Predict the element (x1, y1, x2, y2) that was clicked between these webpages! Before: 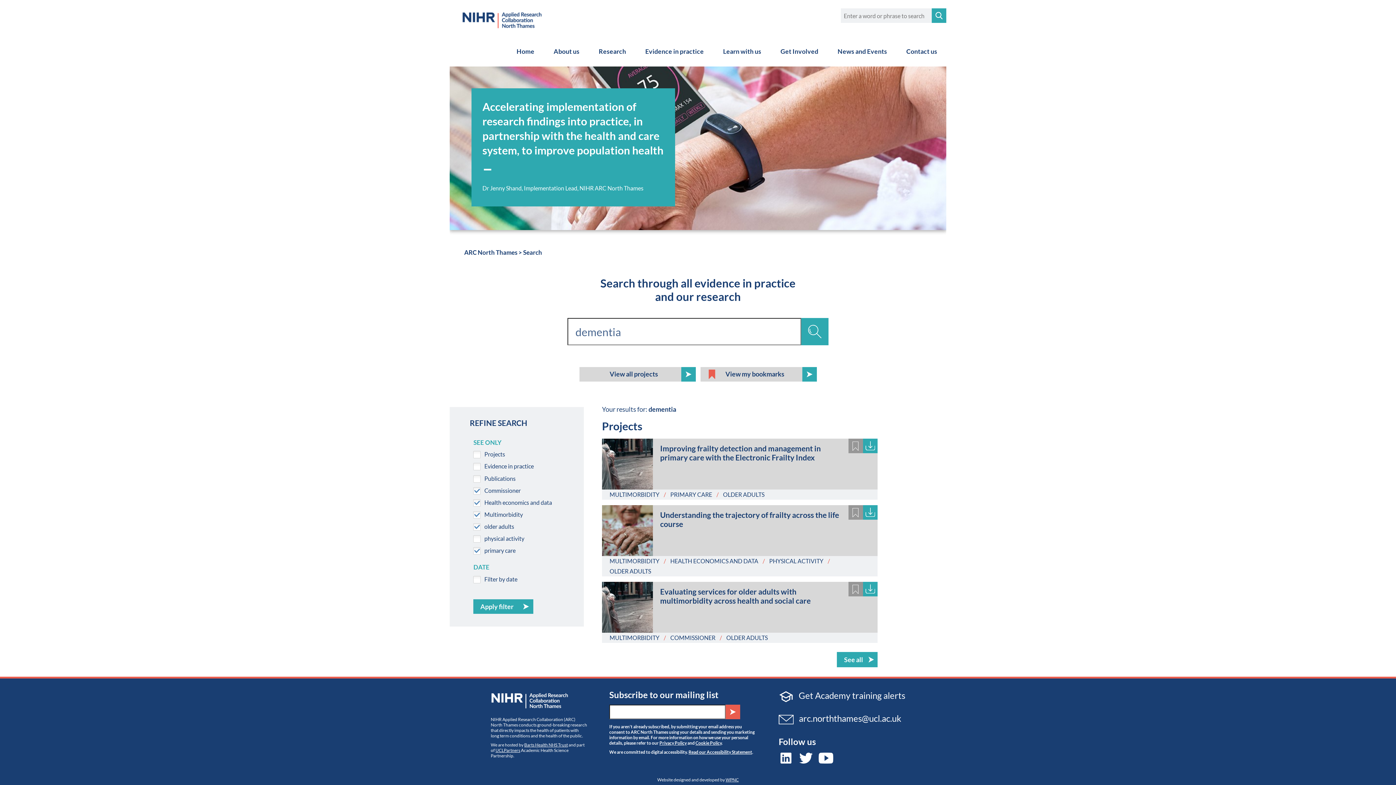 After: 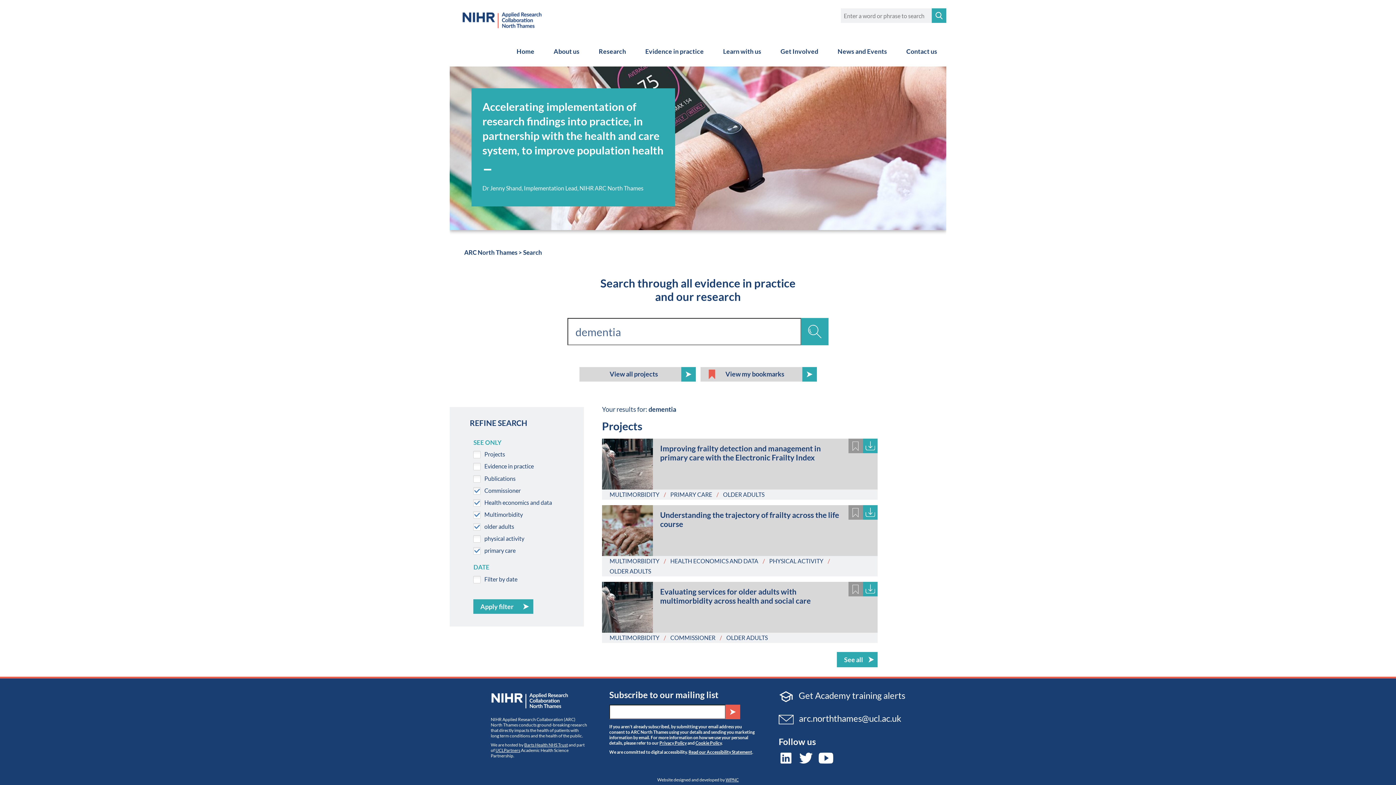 Action: bbox: (778, 713, 905, 724) label:  arc.norththames@ucl.ac.uk